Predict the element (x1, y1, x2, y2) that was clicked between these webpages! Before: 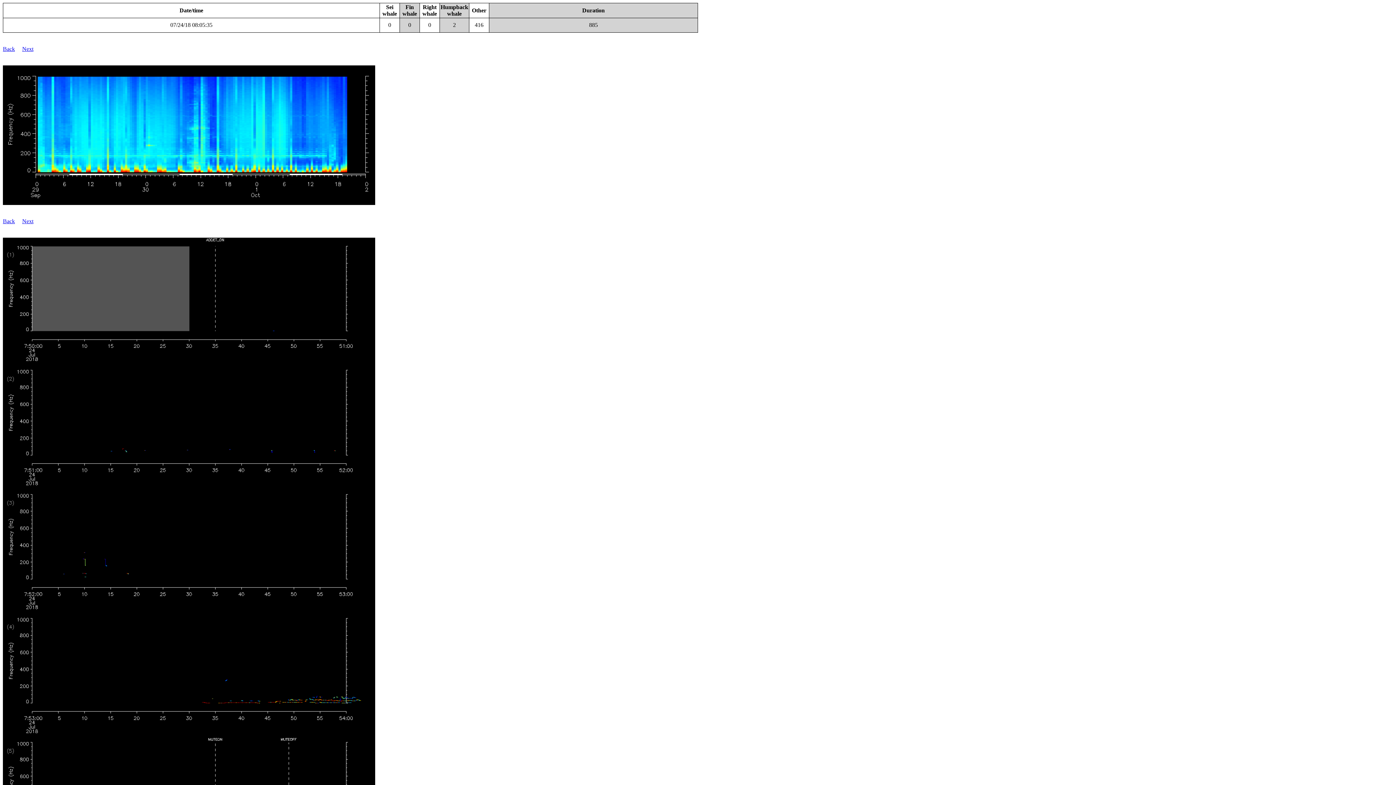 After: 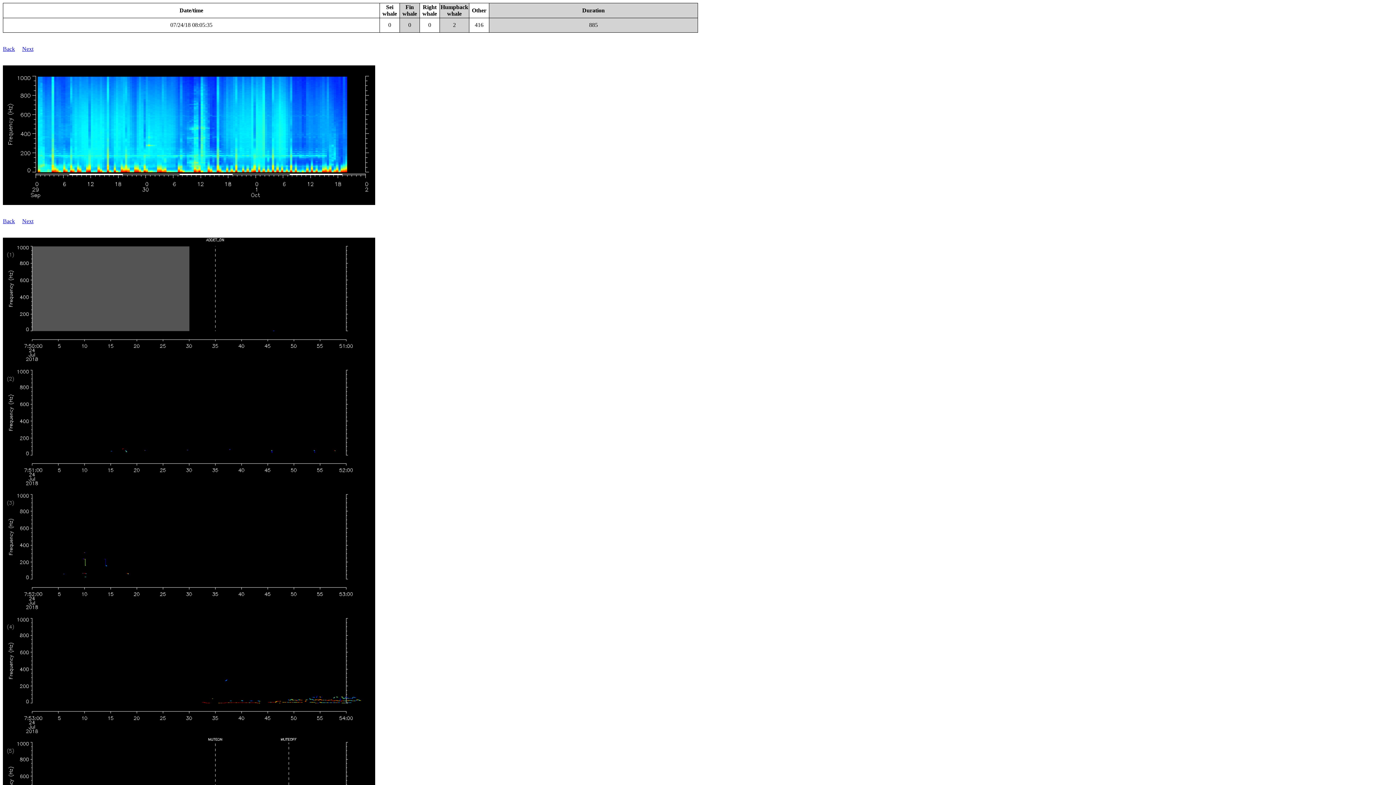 Action: bbox: (170, 21, 212, 28) label: 07/24/18 08:05:35